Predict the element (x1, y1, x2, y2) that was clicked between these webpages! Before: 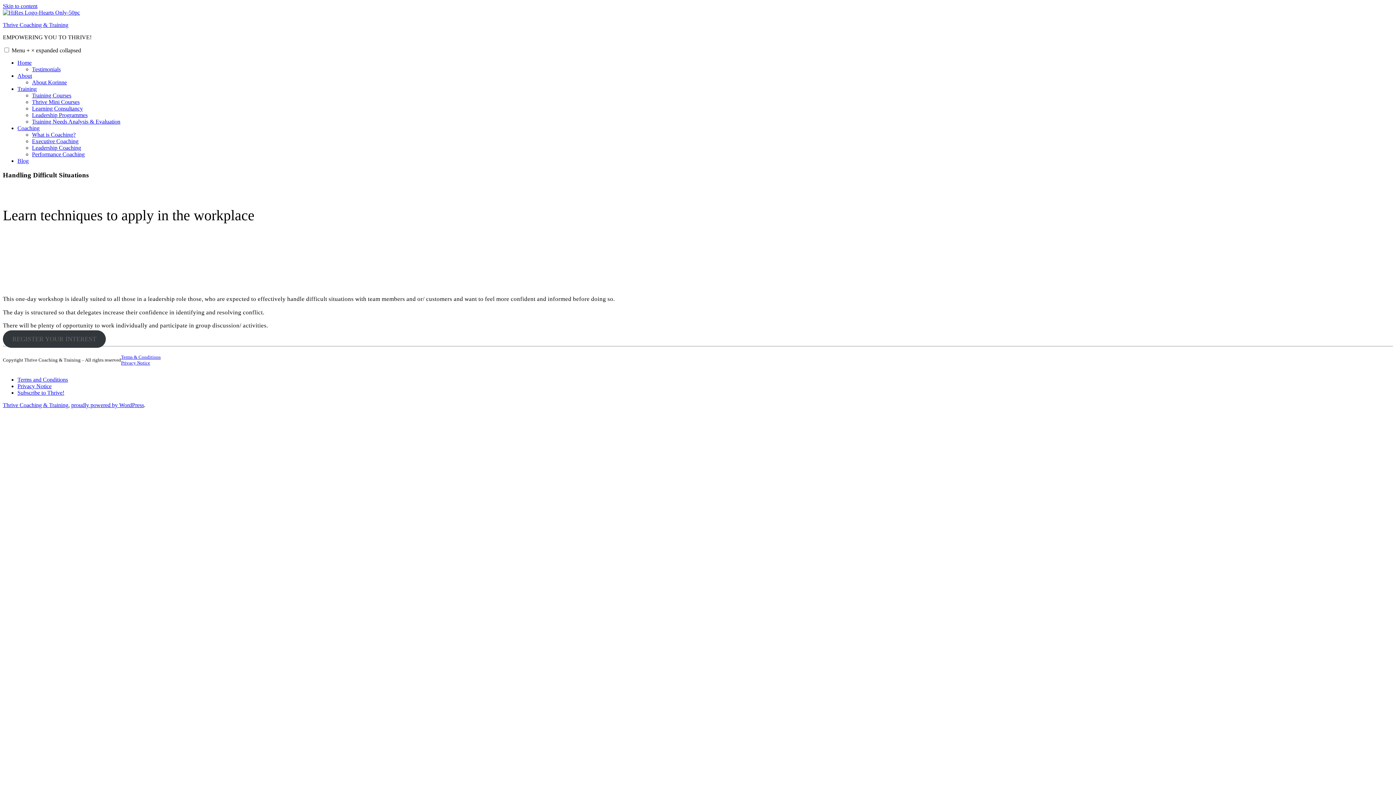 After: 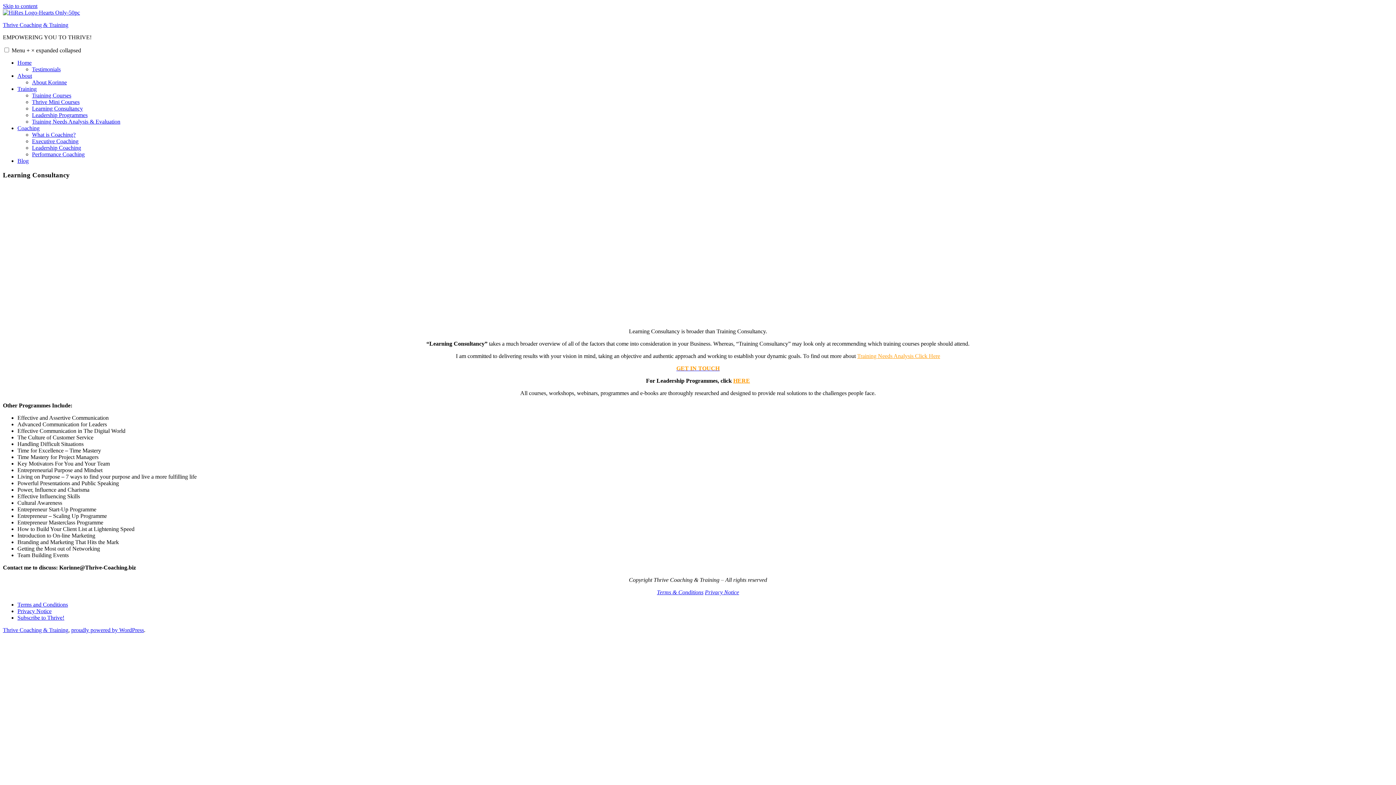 Action: label: Learning Consultancy bbox: (32, 105, 82, 111)